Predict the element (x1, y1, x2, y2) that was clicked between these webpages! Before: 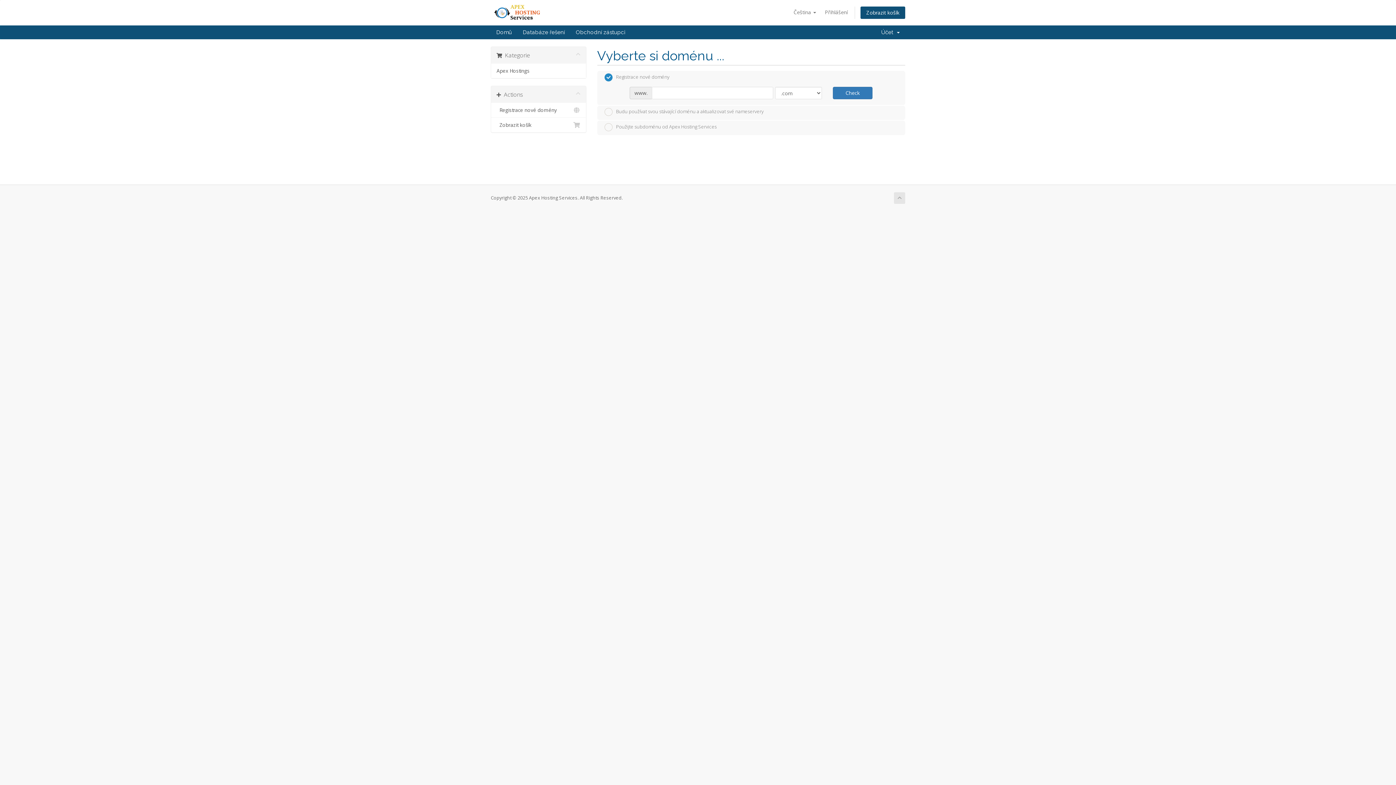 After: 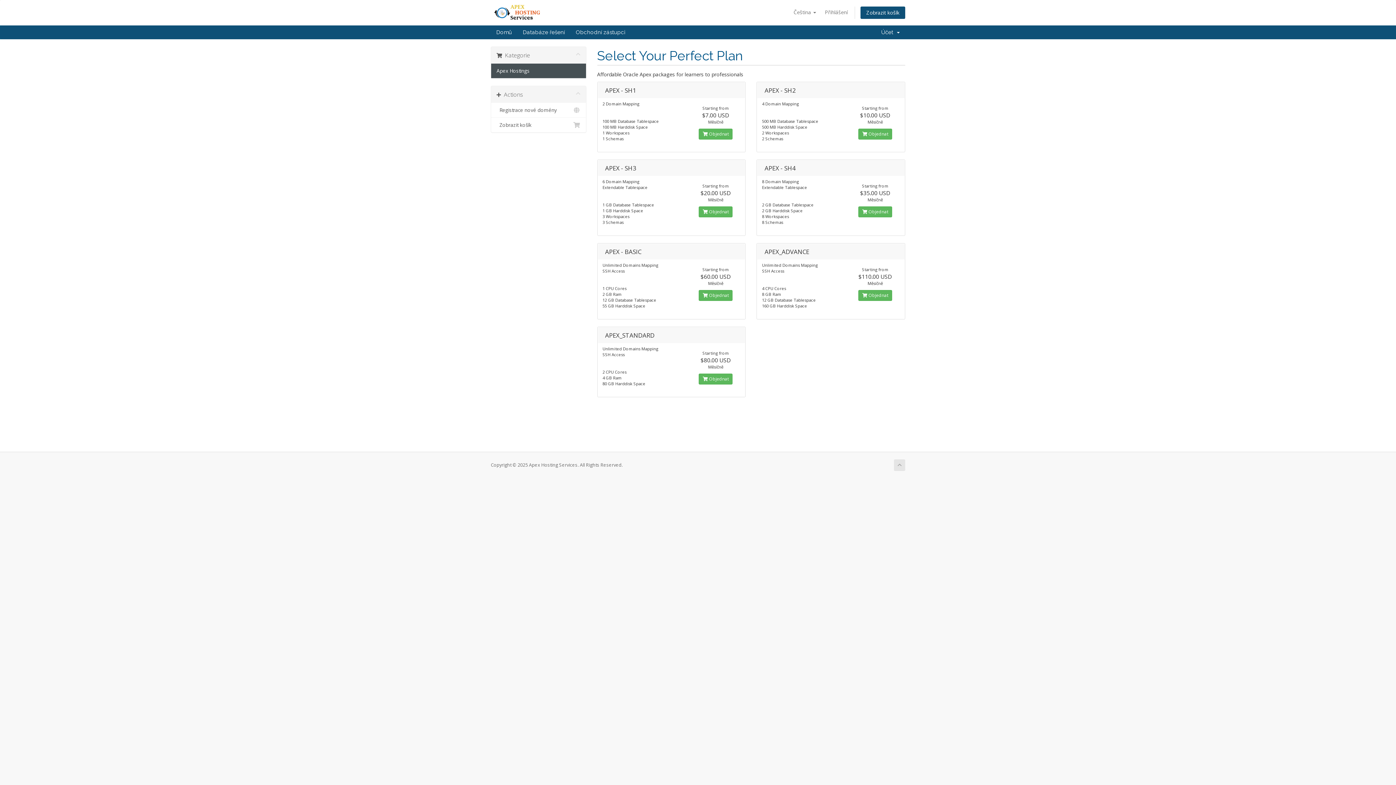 Action: label: Apex Hostings bbox: (491, 63, 586, 78)